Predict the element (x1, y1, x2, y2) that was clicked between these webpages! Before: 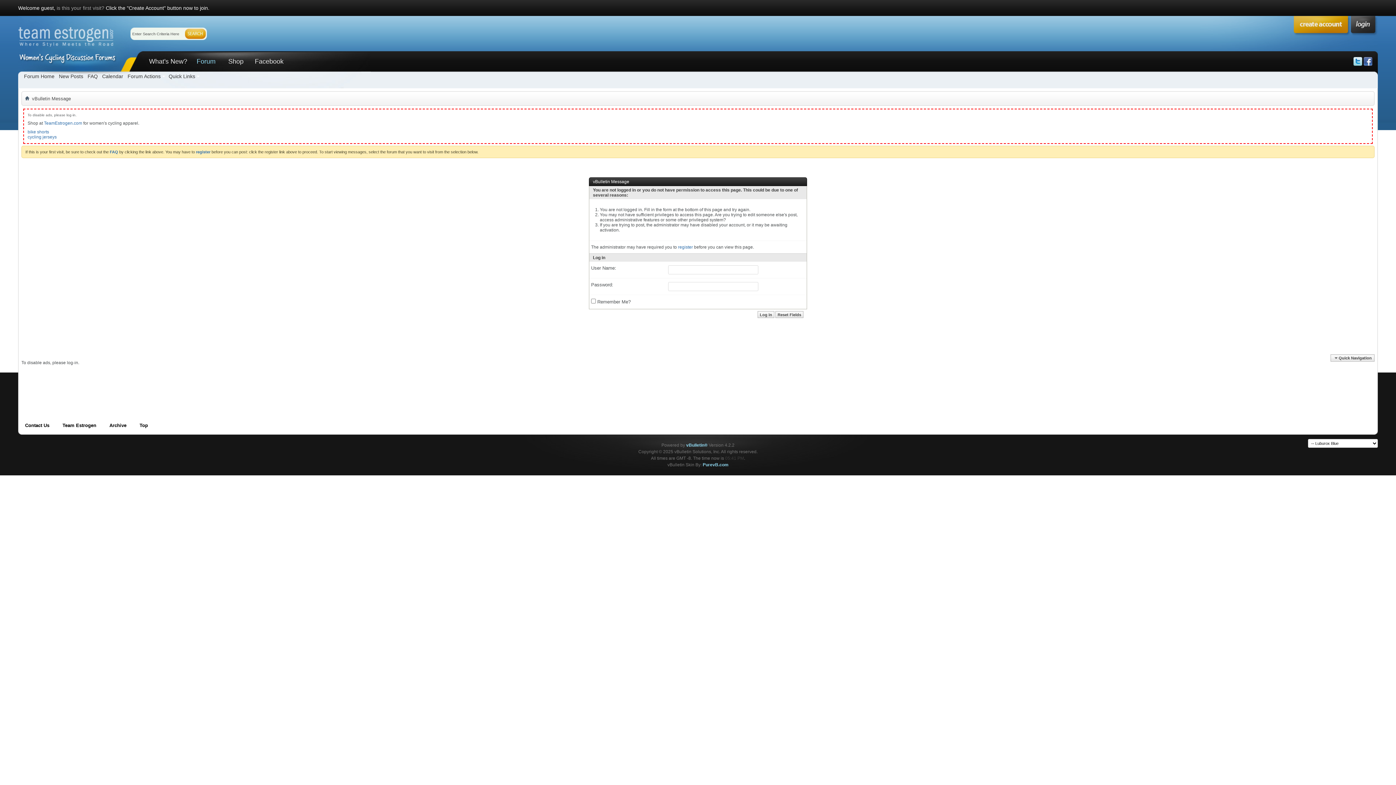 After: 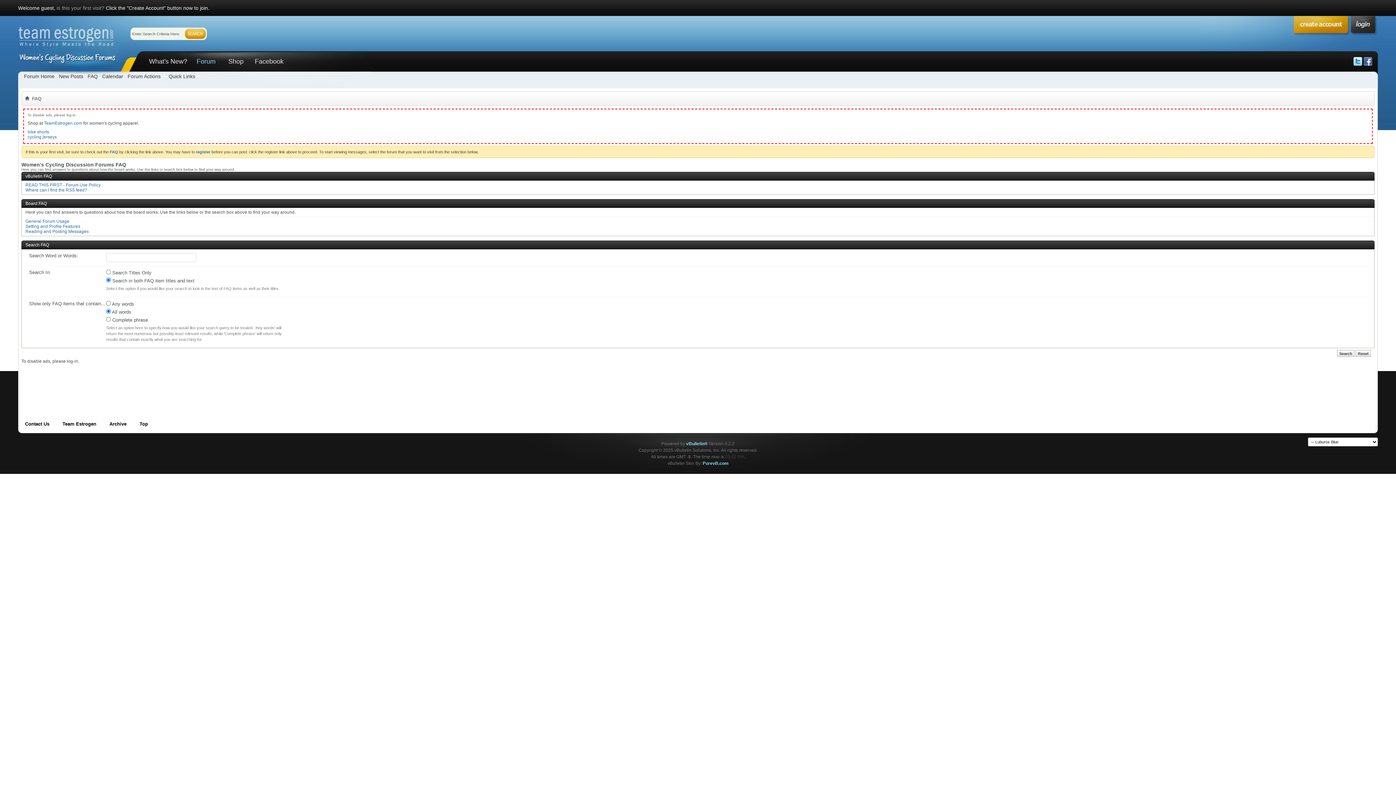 Action: label: FAQ bbox: (85, 72, 99, 80)